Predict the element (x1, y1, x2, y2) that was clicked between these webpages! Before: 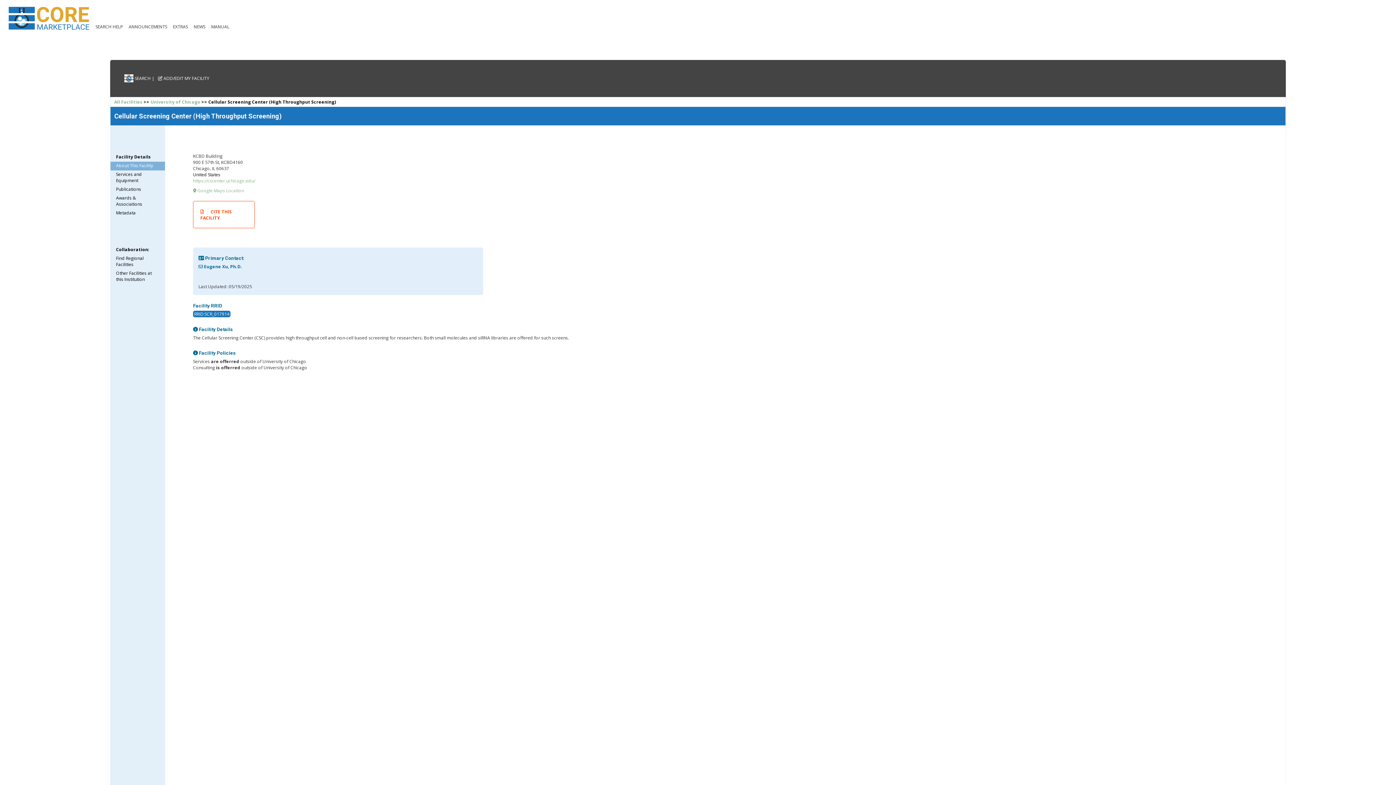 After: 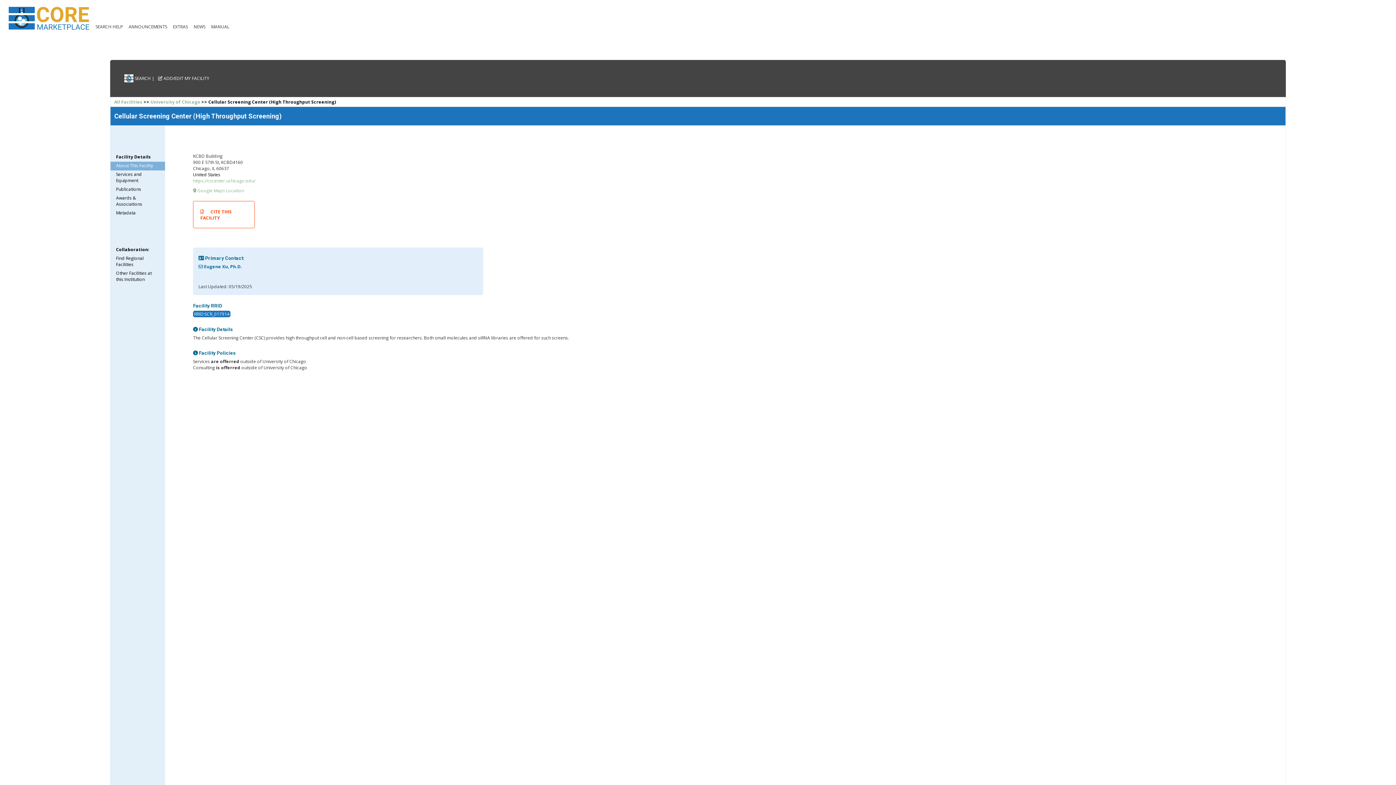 Action: bbox: (193, 310, 230, 317) label: RRID:SCR_017914